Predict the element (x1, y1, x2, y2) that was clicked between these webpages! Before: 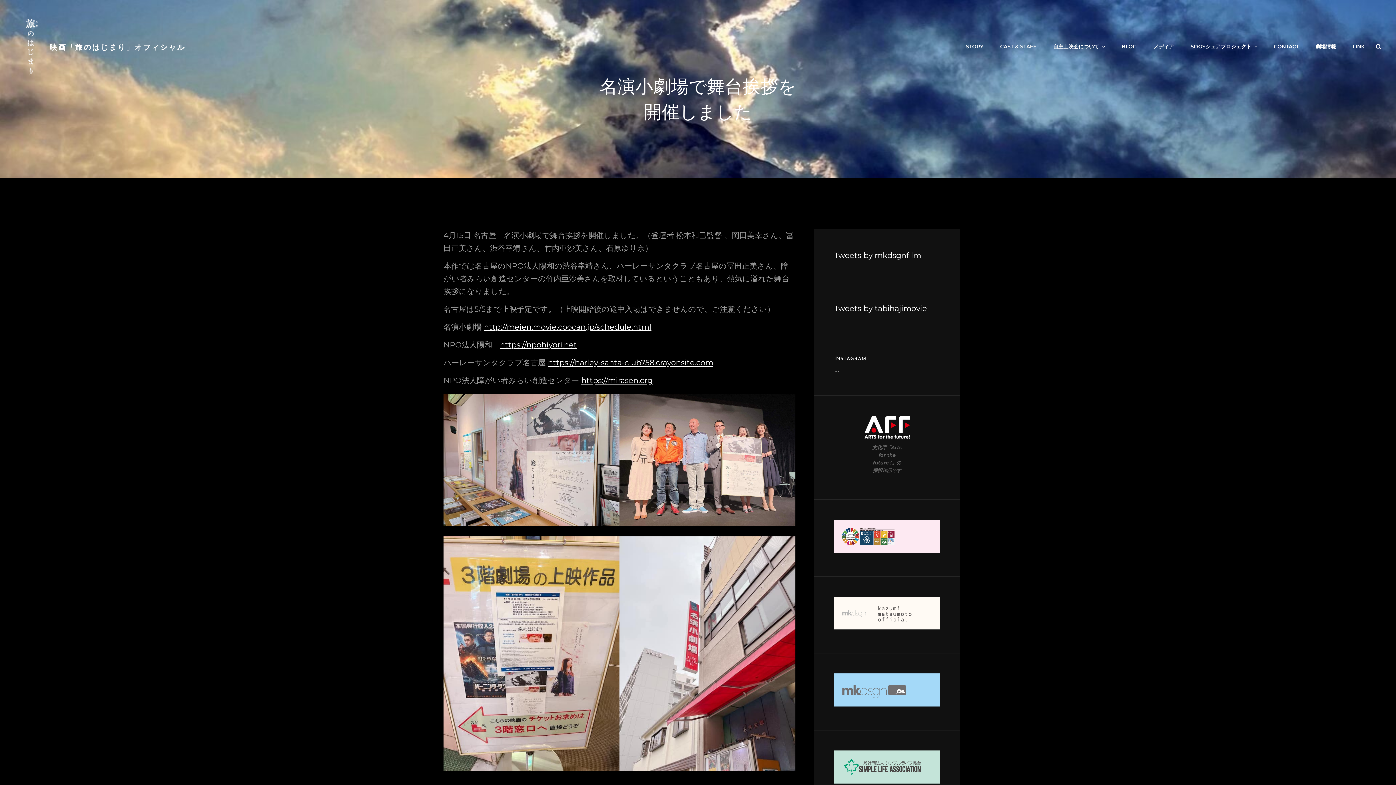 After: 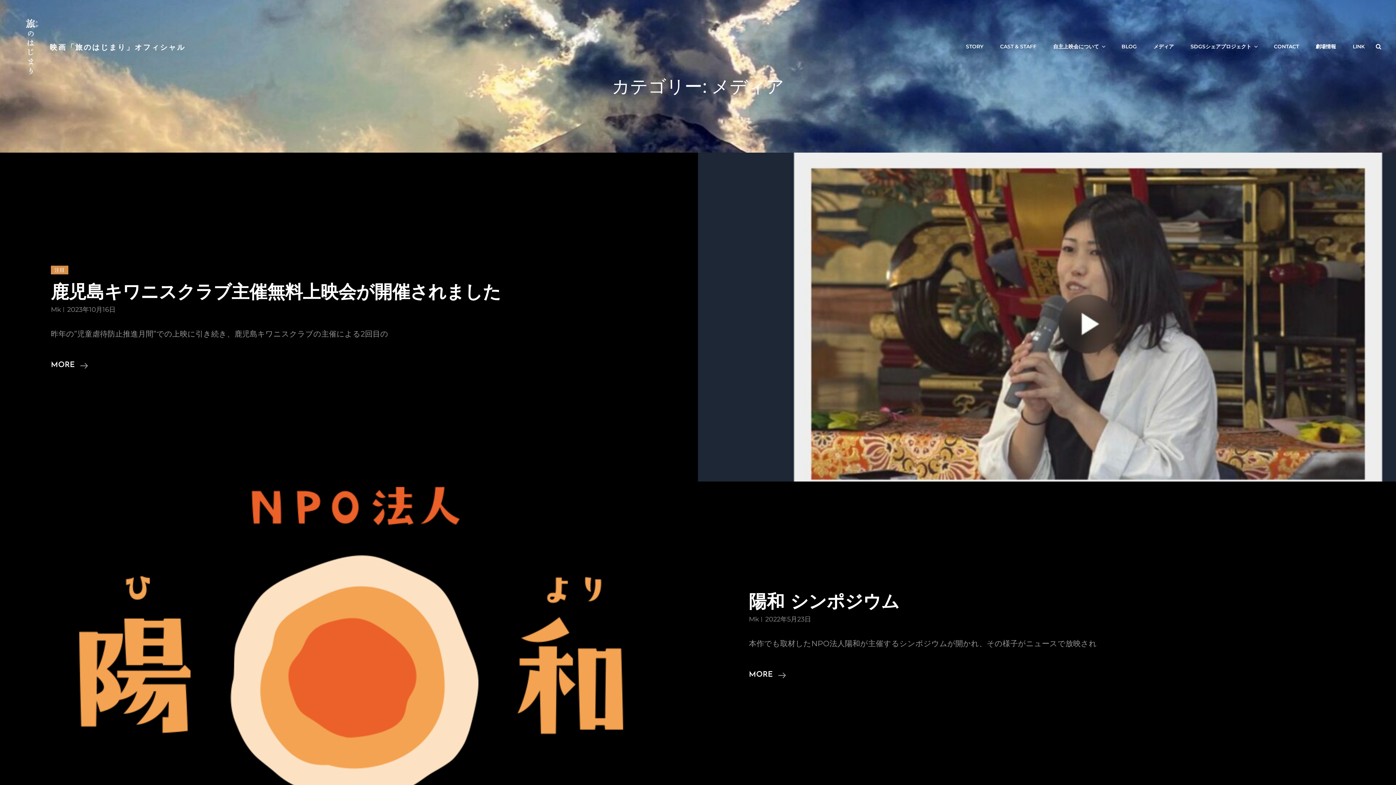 Action: bbox: (1146, 36, 1181, 56) label: メディア